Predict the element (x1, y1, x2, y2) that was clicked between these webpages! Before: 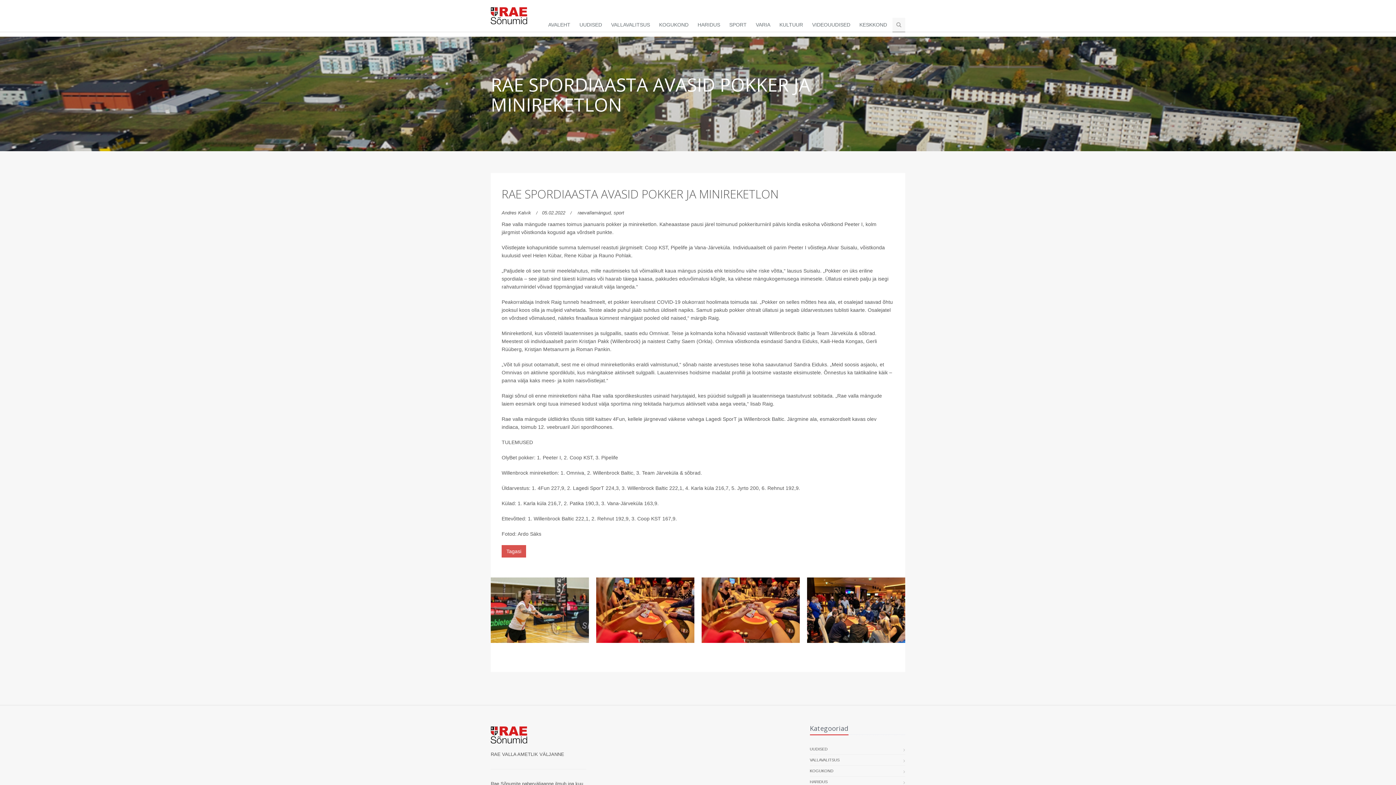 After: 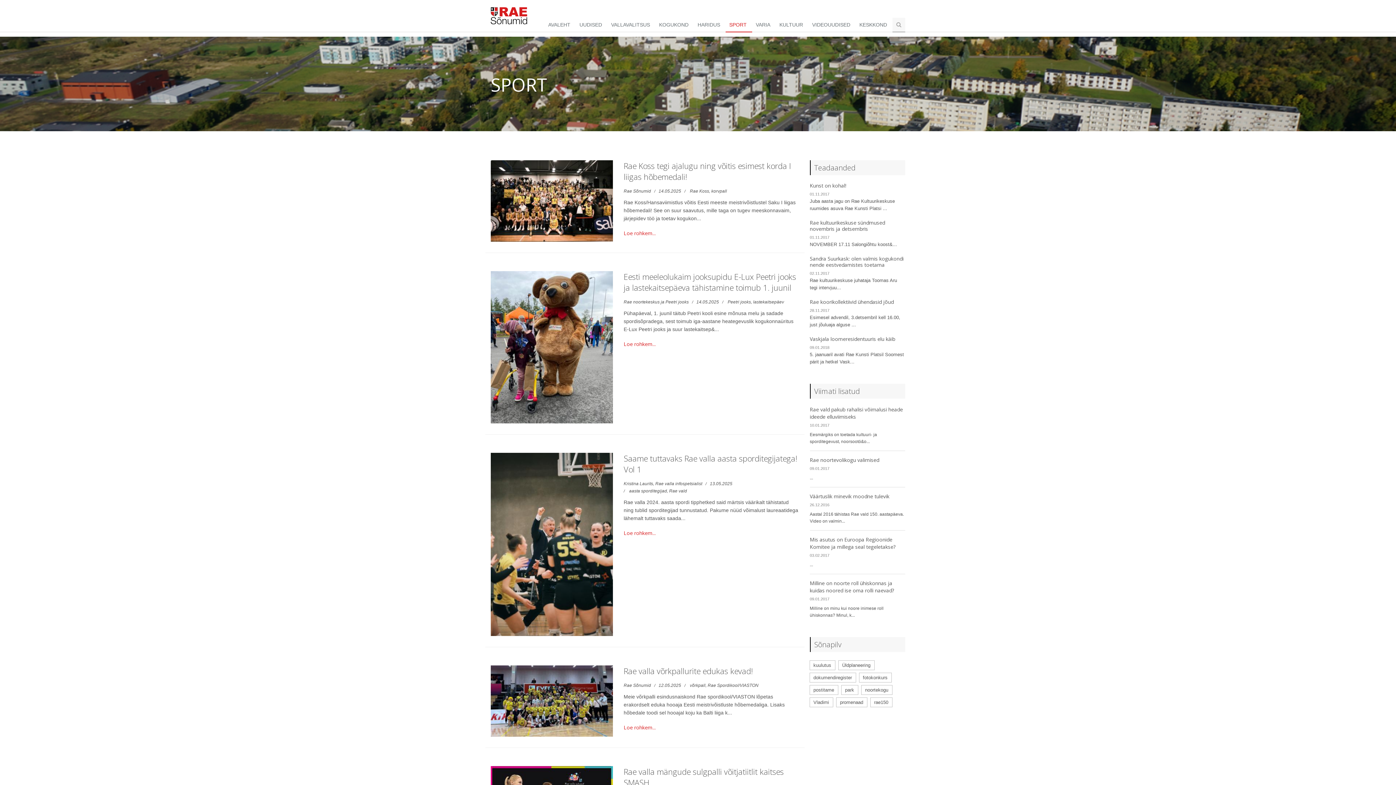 Action: label: SPORT bbox: (725, 17, 752, 32)